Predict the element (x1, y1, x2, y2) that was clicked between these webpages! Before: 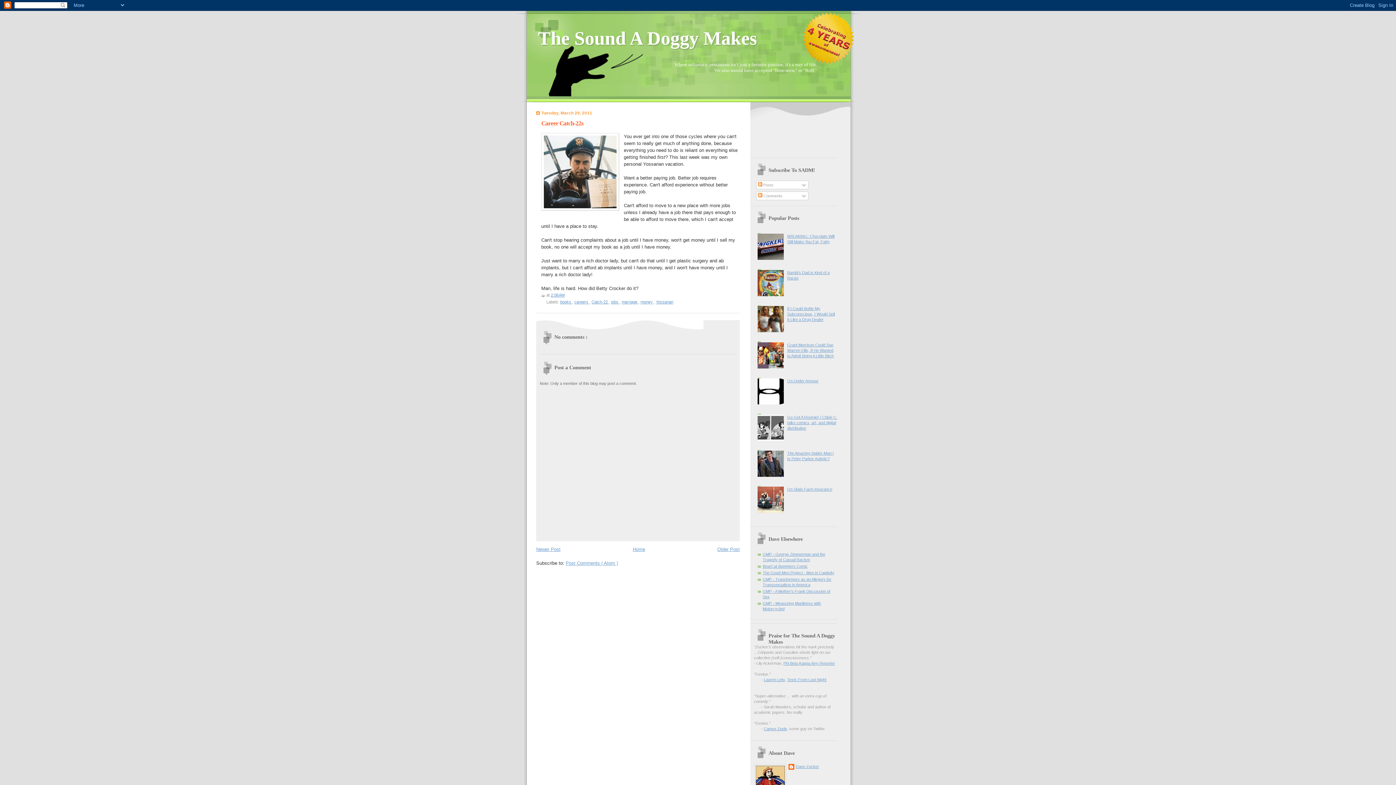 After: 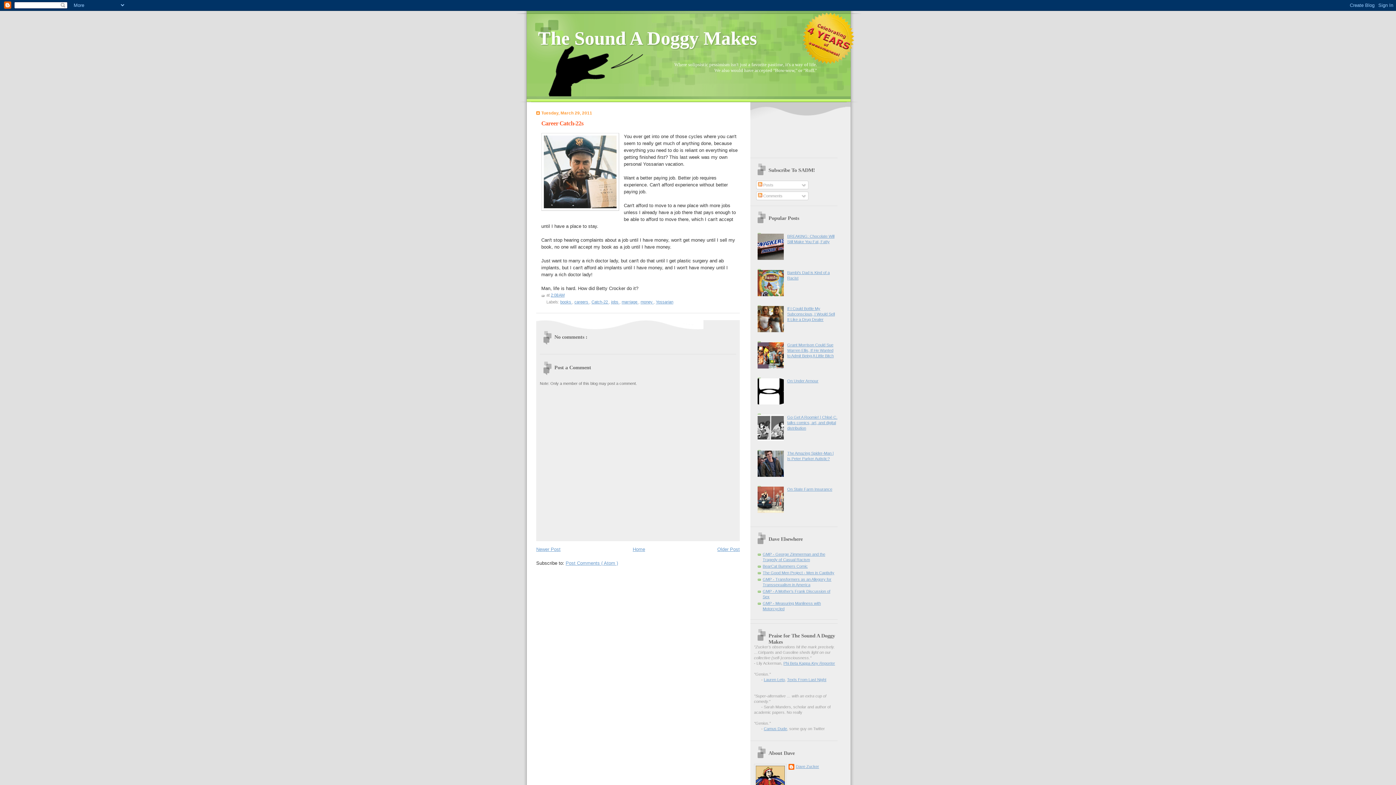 Action: bbox: (757, 401, 785, 405)